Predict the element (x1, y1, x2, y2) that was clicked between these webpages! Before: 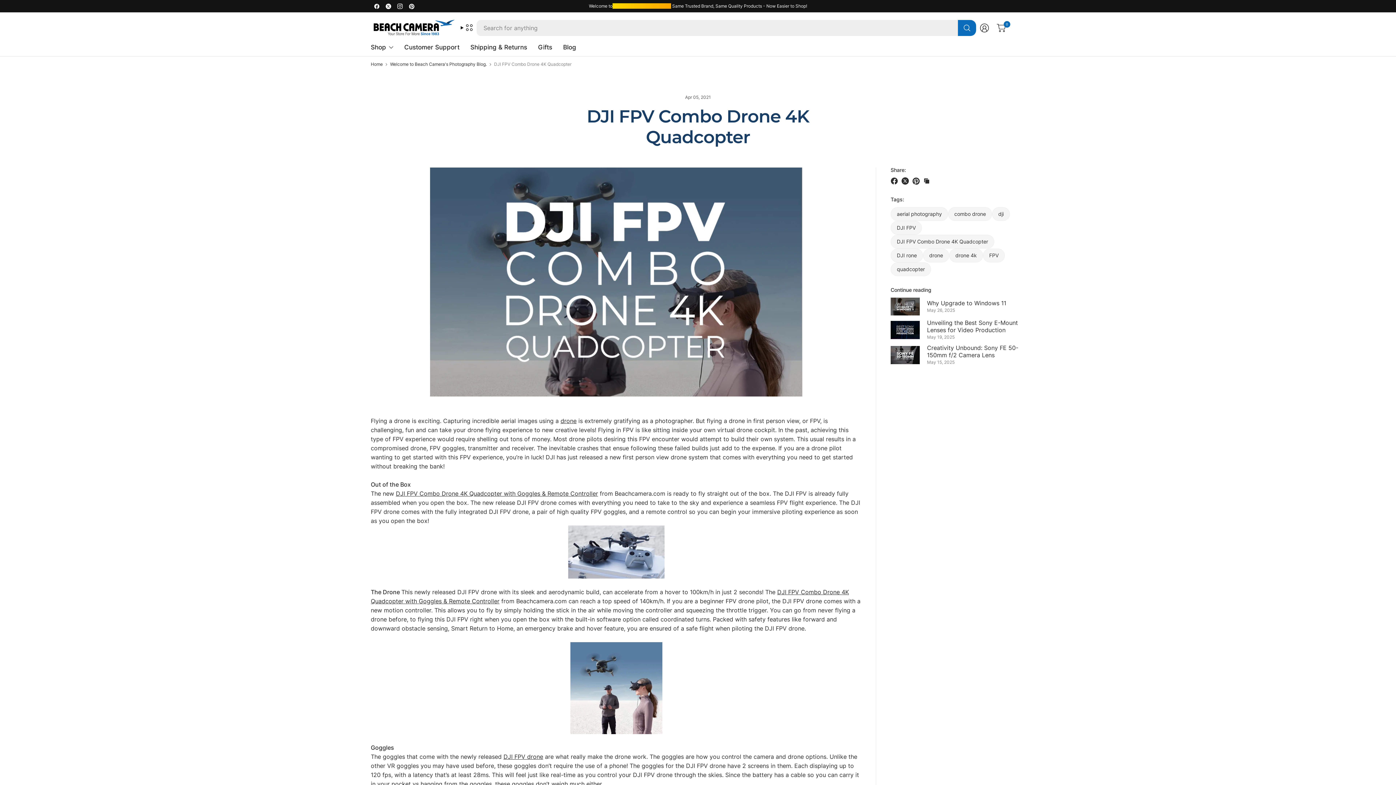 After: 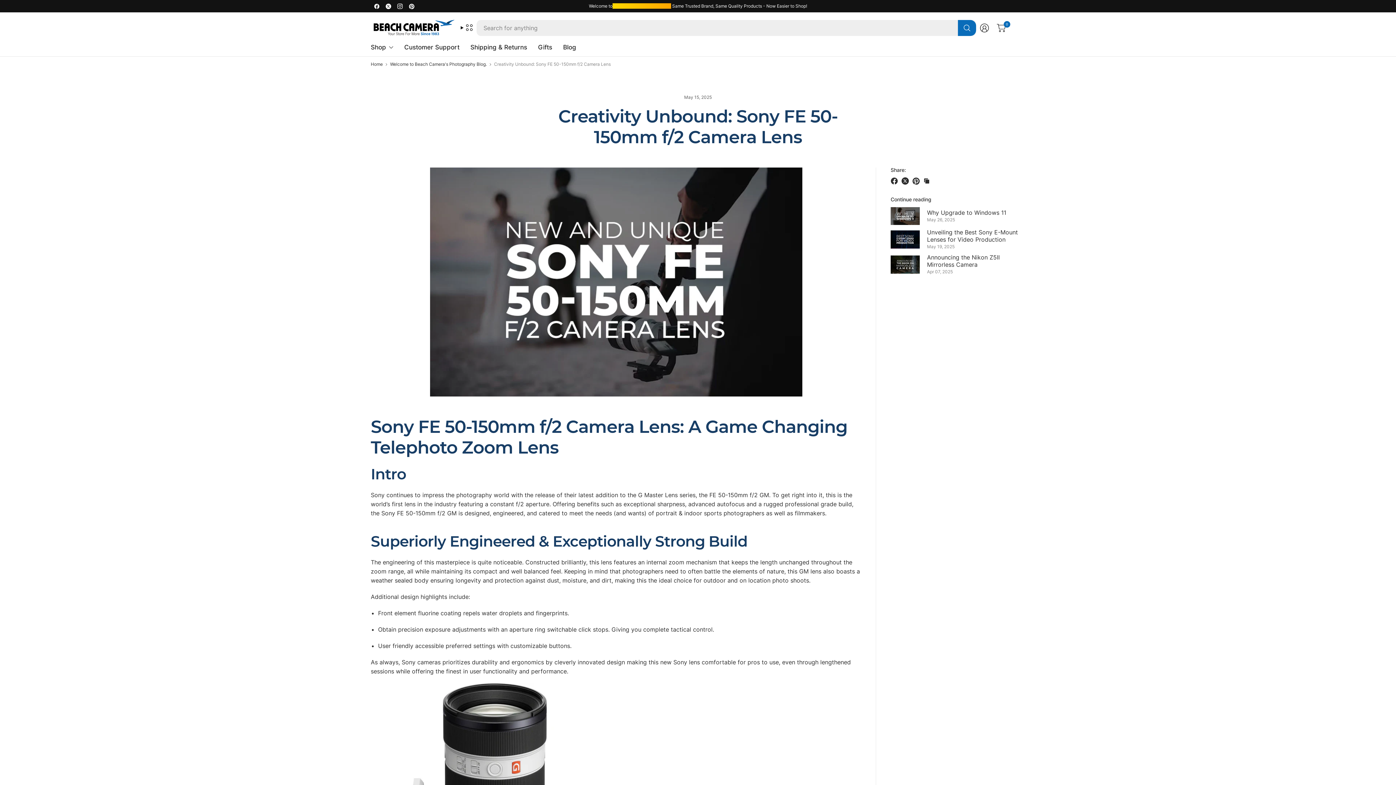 Action: label: Creativity Unbound: Sony FE 50-150mm f/2 Camera Lens bbox: (927, 344, 1025, 359)